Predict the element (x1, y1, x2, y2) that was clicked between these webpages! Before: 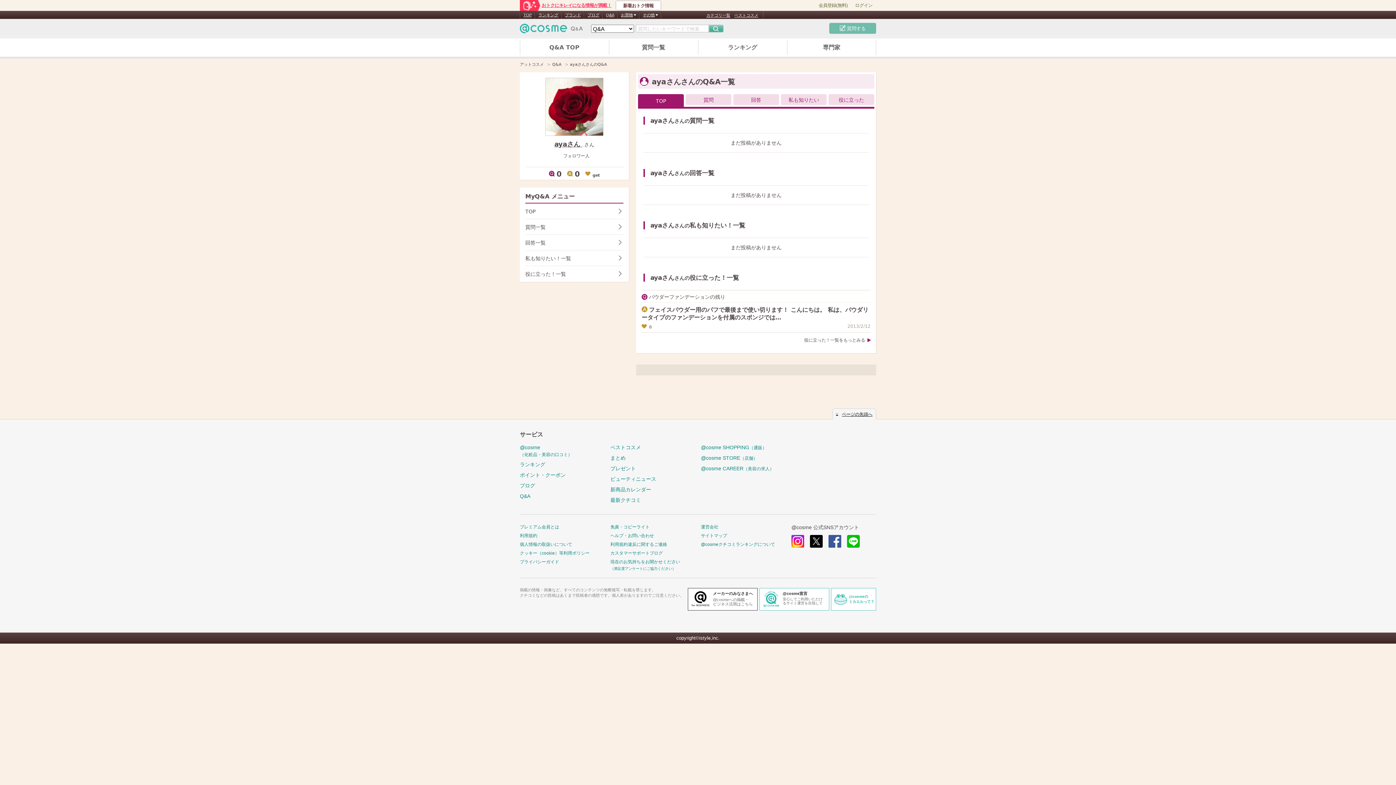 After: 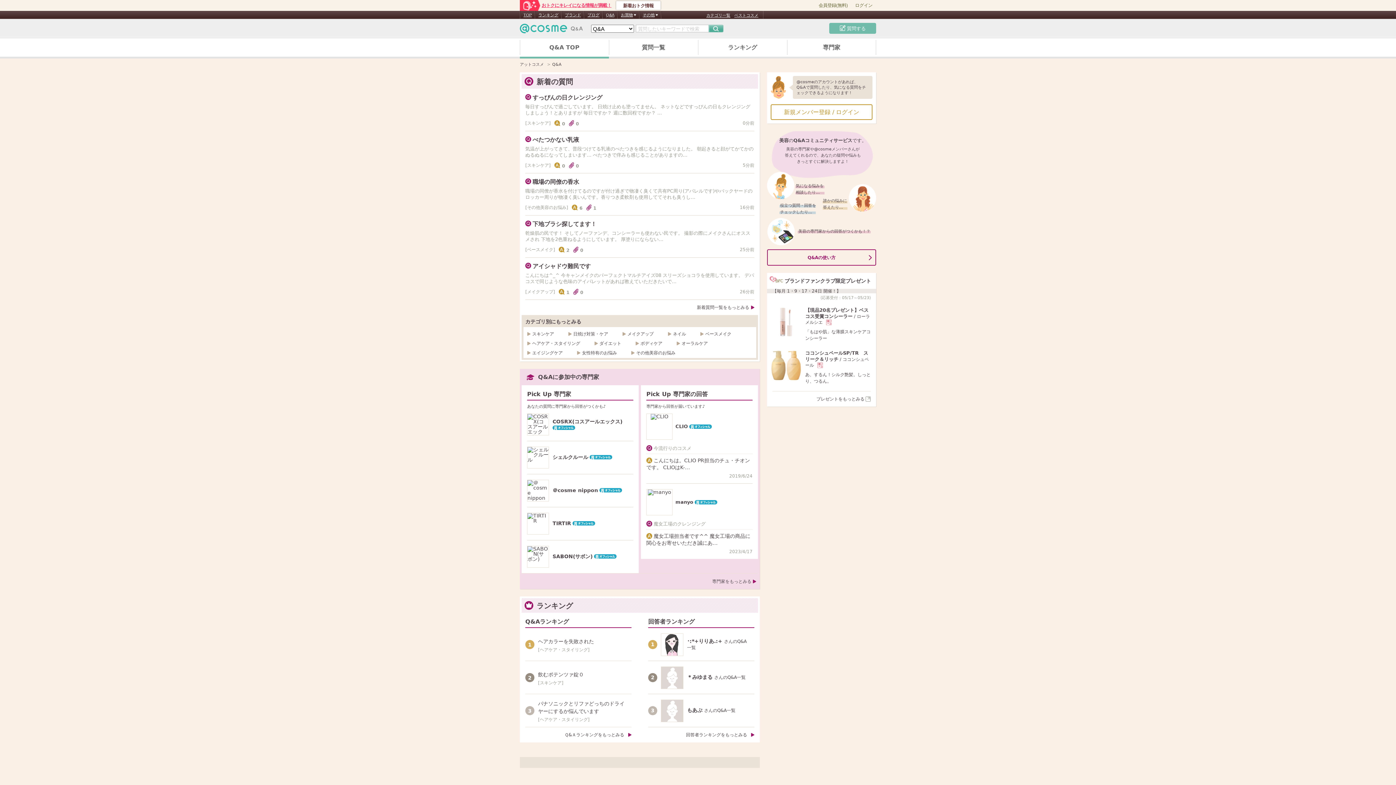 Action: label: Q&A bbox: (520, 493, 530, 499)